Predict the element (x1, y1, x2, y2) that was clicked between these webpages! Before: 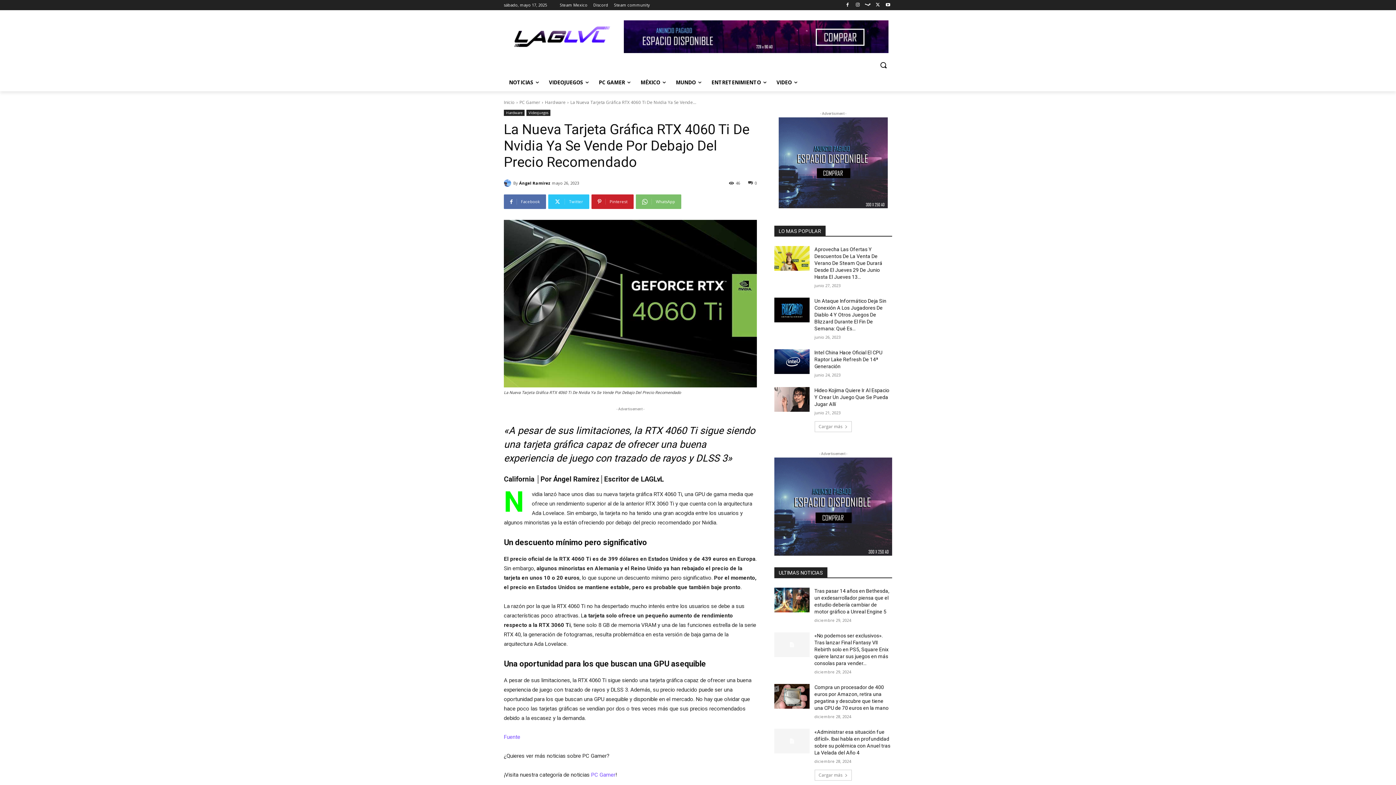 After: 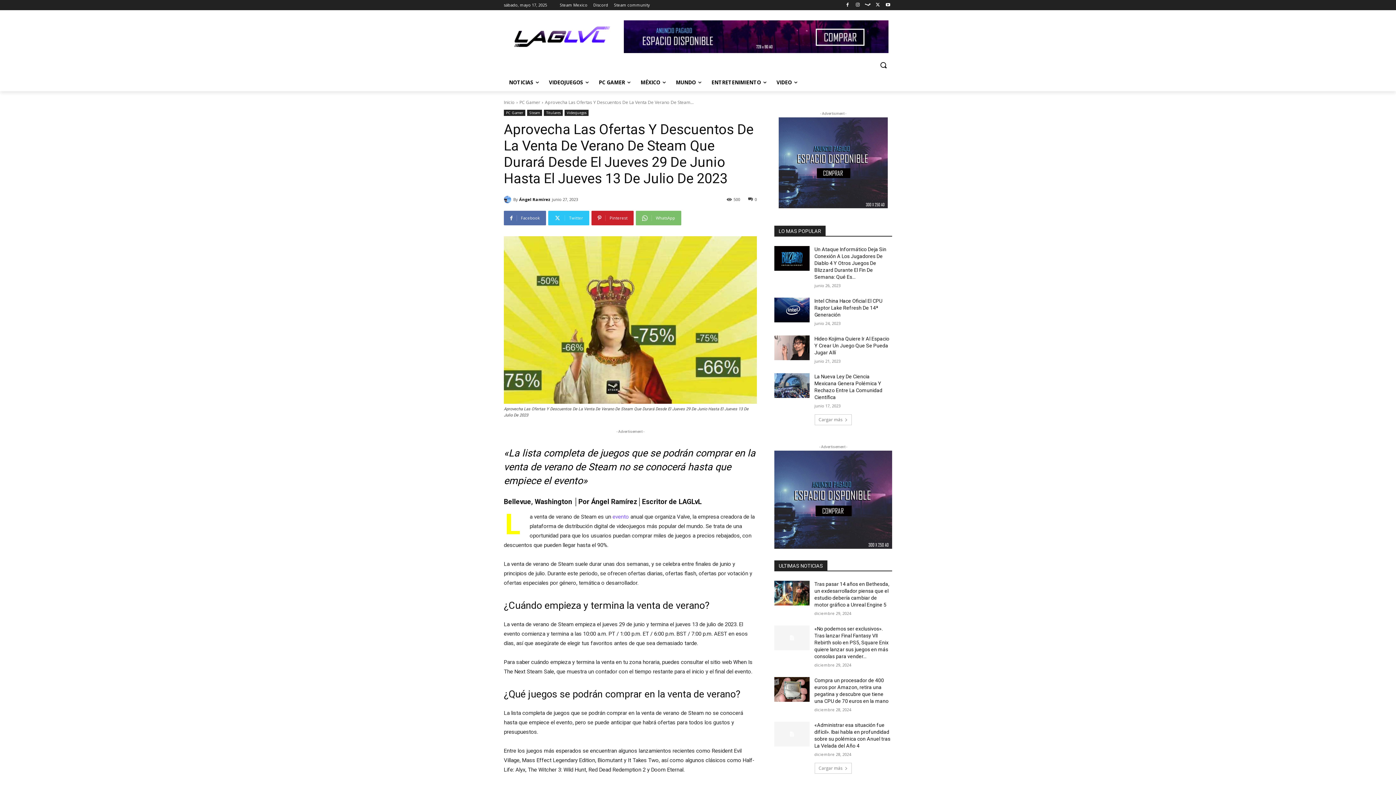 Action: bbox: (814, 246, 882, 280) label: Aprovecha Las Ofertas Y Descuentos De La Venta De Verano De Steam Que Durará Desde El Jueves 29 De Junio Hasta El Jueves 13...